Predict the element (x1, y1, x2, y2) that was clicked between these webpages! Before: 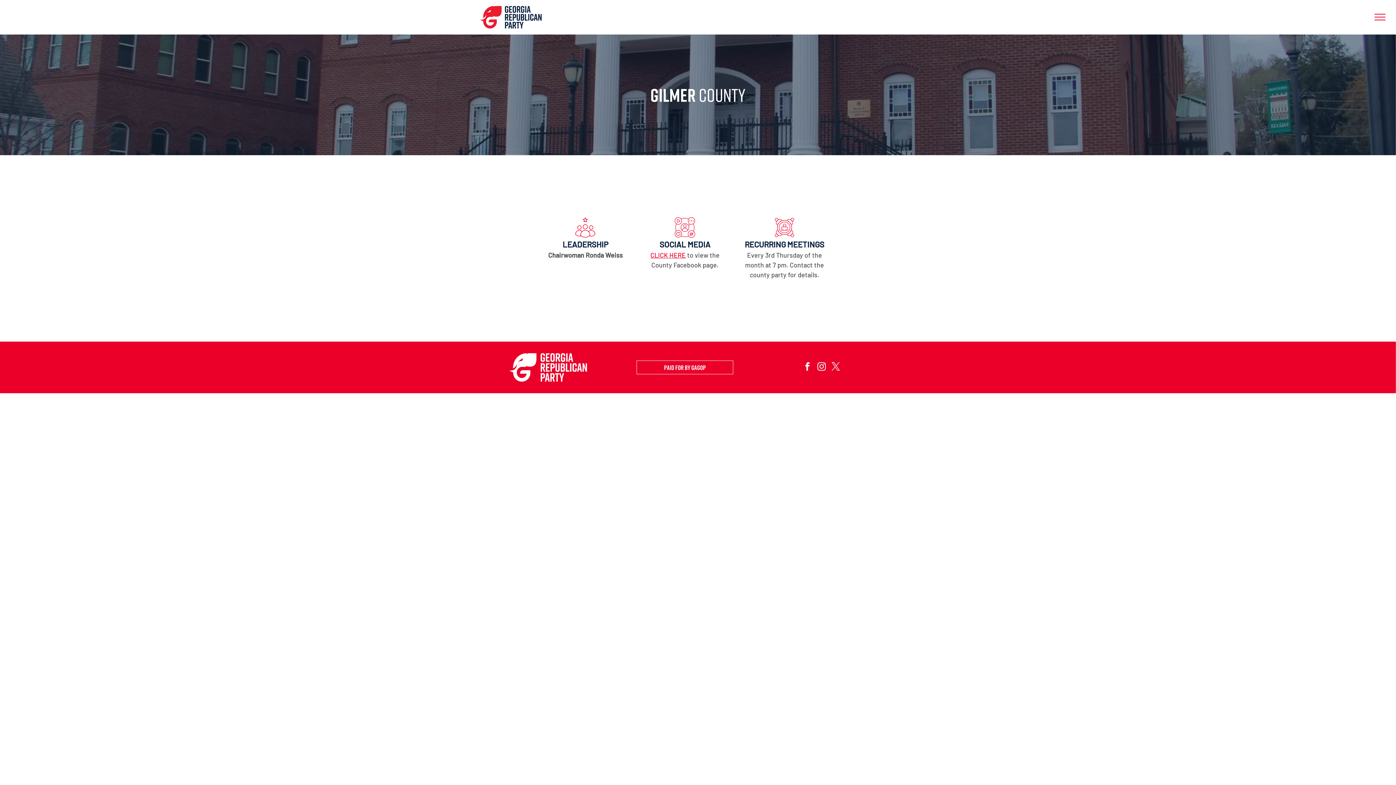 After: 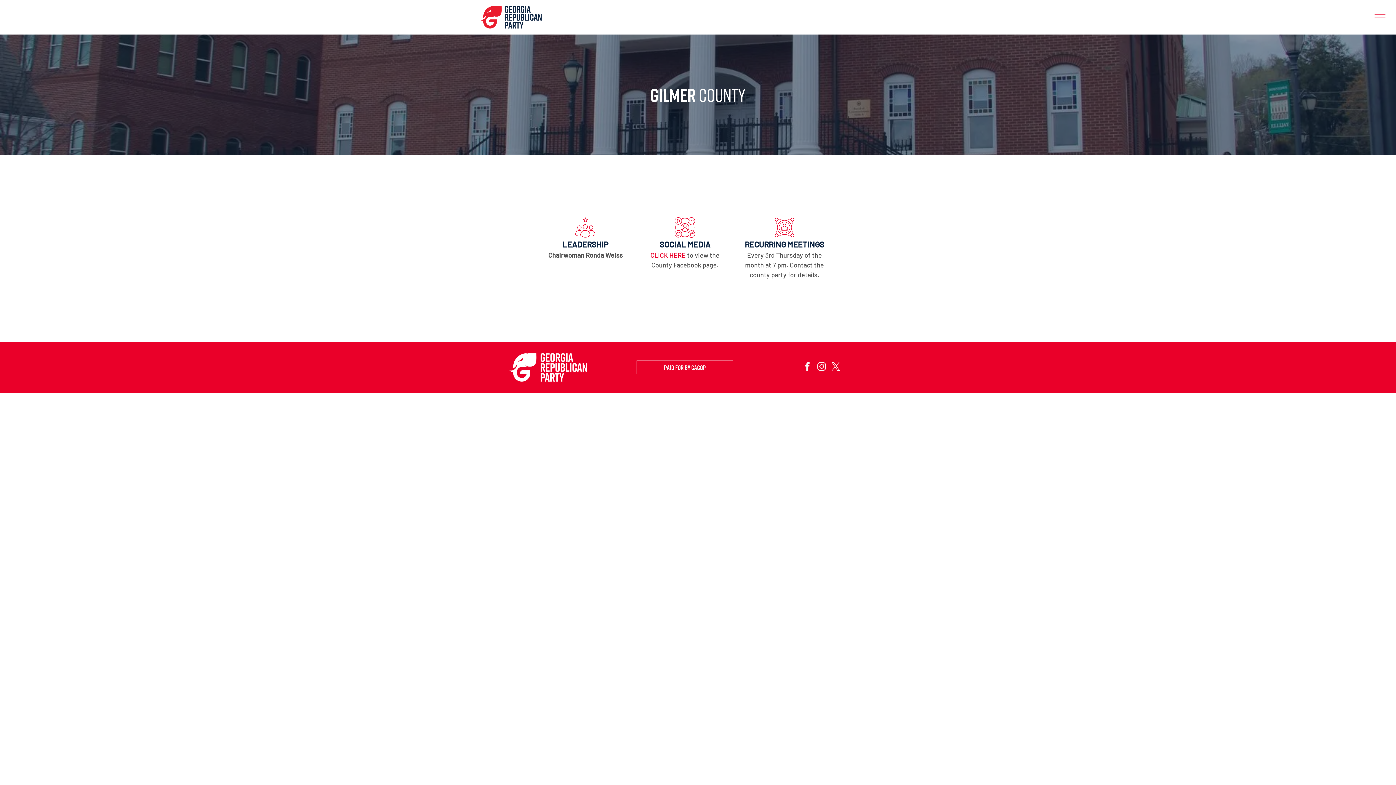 Action: label: twitter bbox: (829, 360, 842, 374)